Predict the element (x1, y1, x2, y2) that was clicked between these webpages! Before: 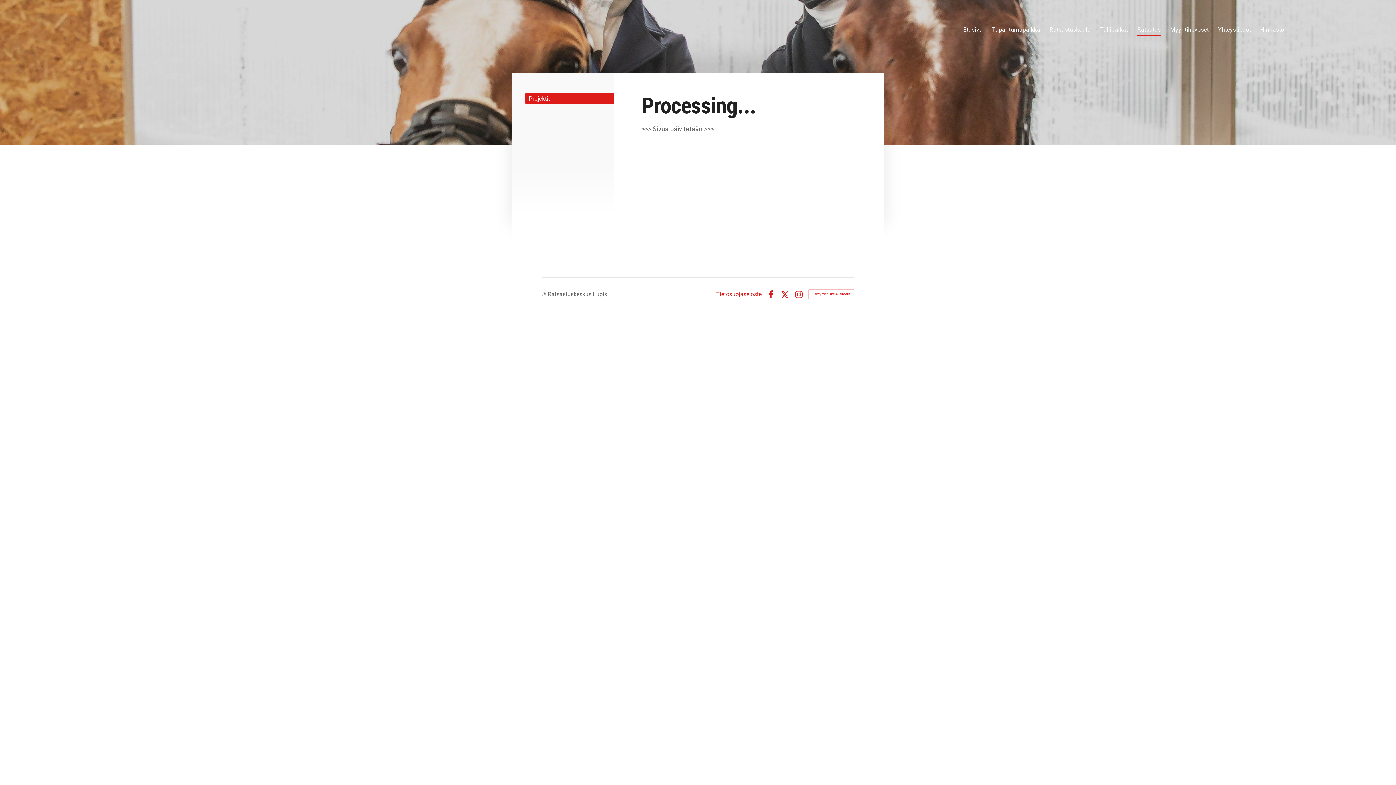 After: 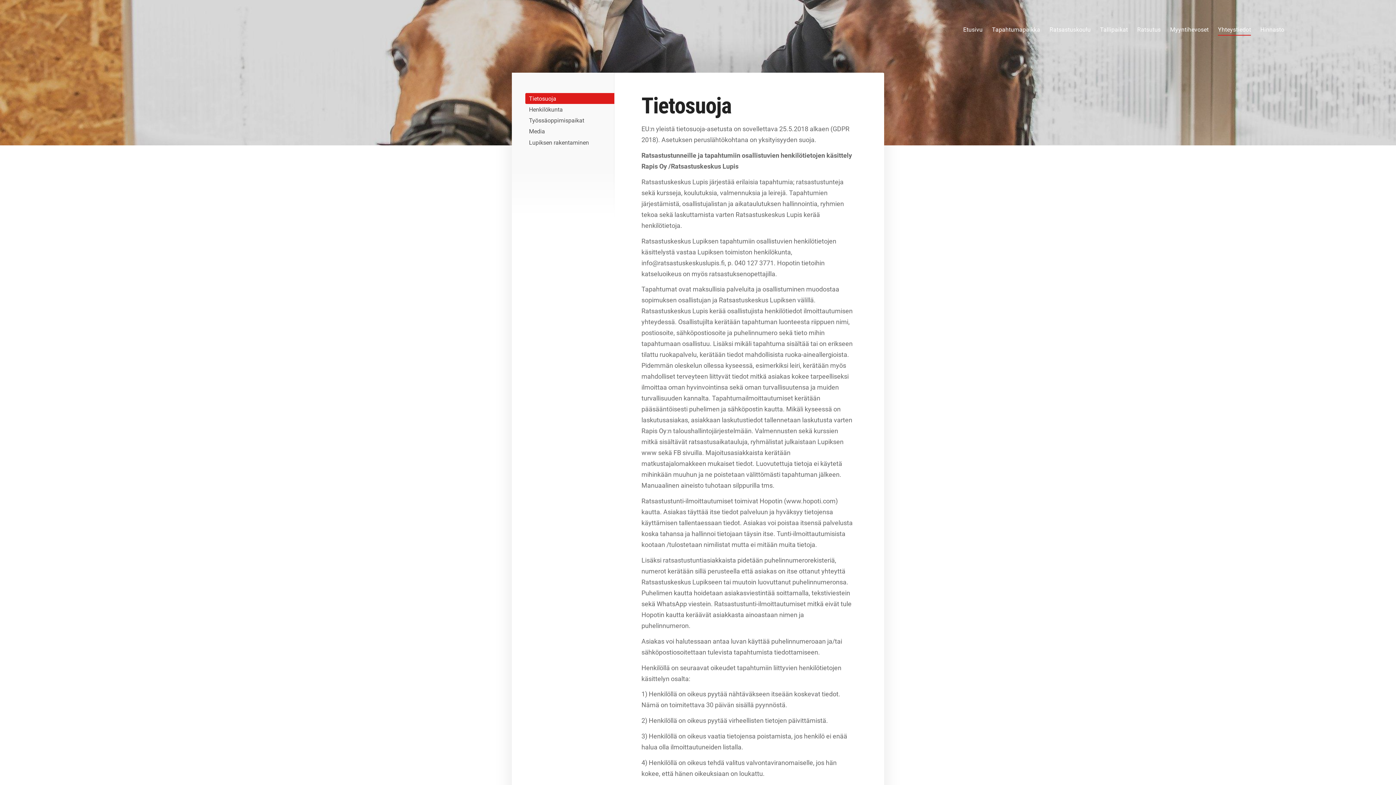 Action: bbox: (716, 291, 761, 297) label: Tietosuojaseloste